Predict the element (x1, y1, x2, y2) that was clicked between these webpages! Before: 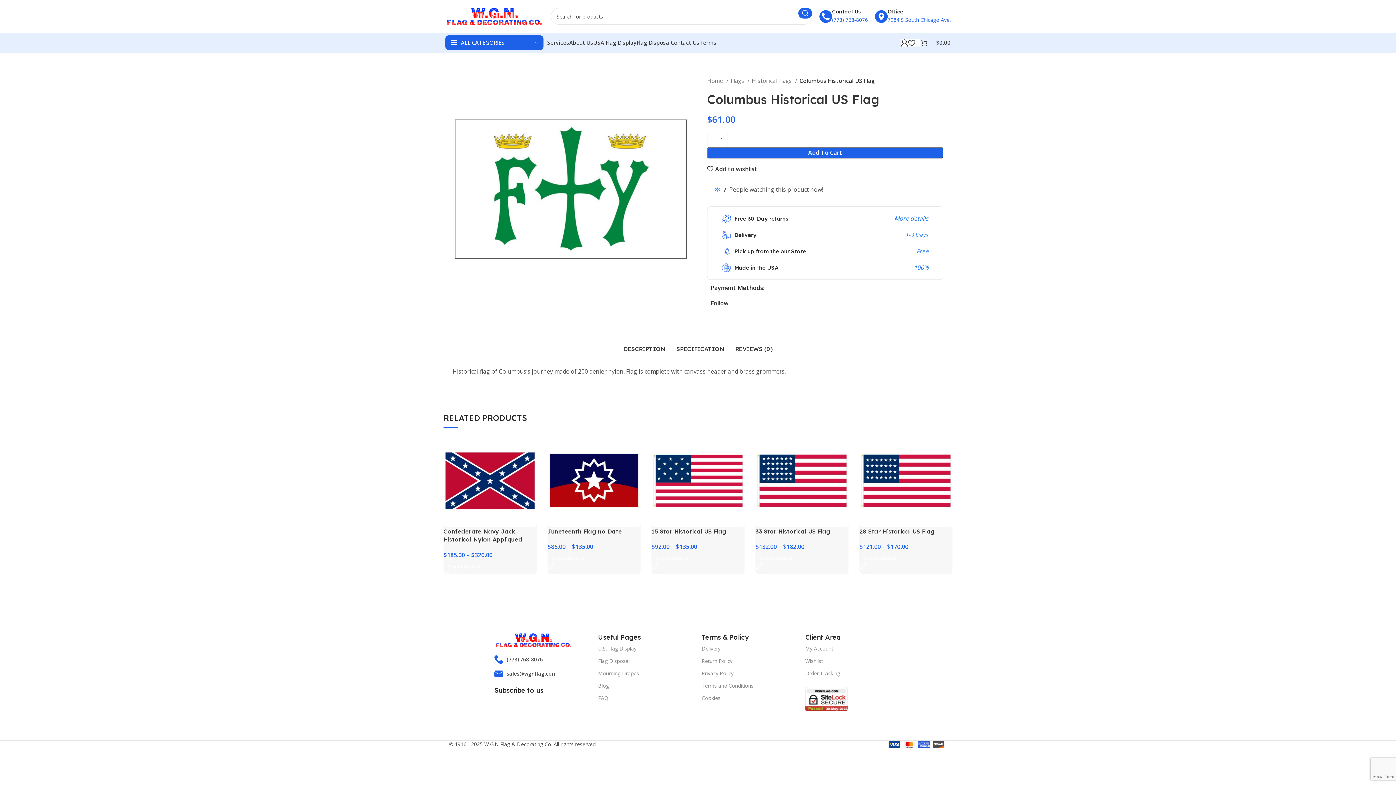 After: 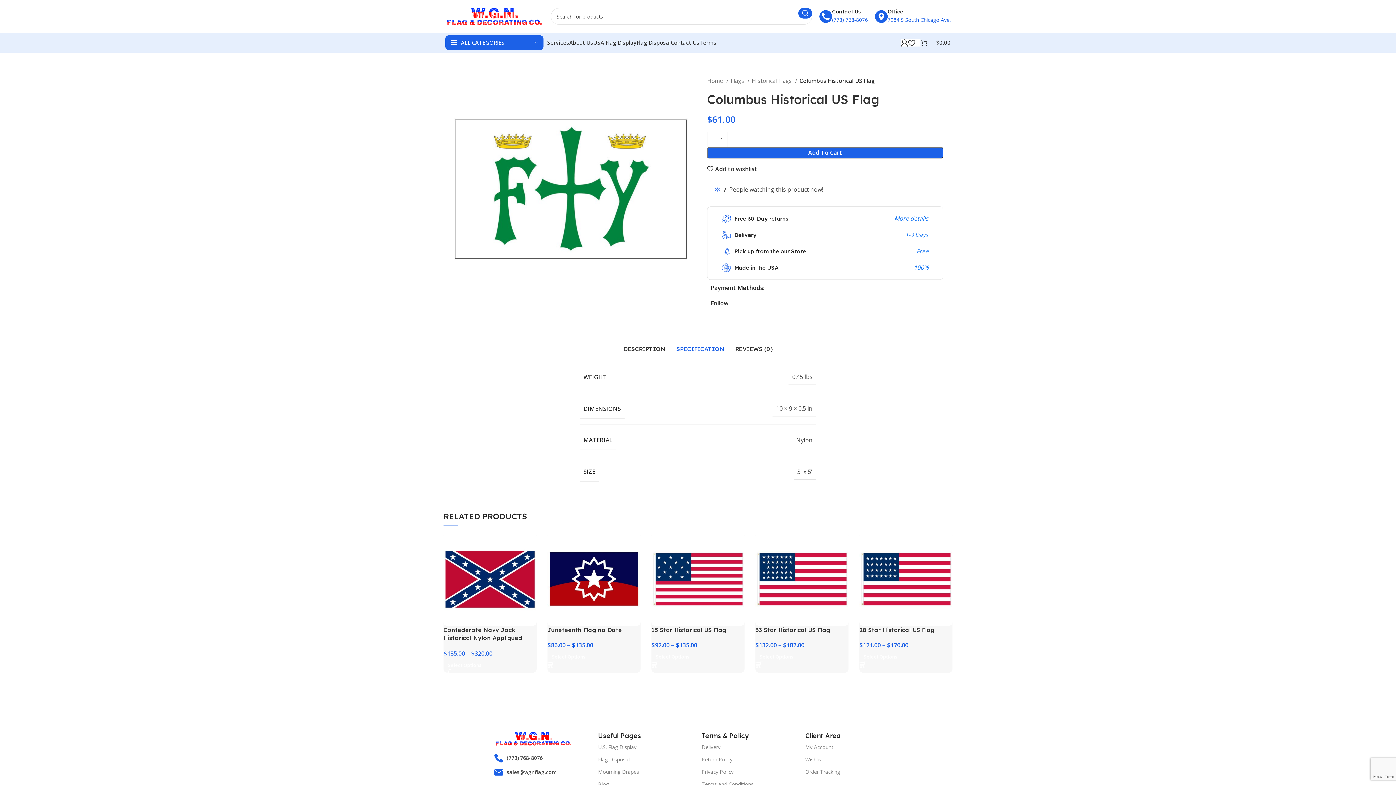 Action: label: SPECIFICATION bbox: (676, 334, 724, 356)